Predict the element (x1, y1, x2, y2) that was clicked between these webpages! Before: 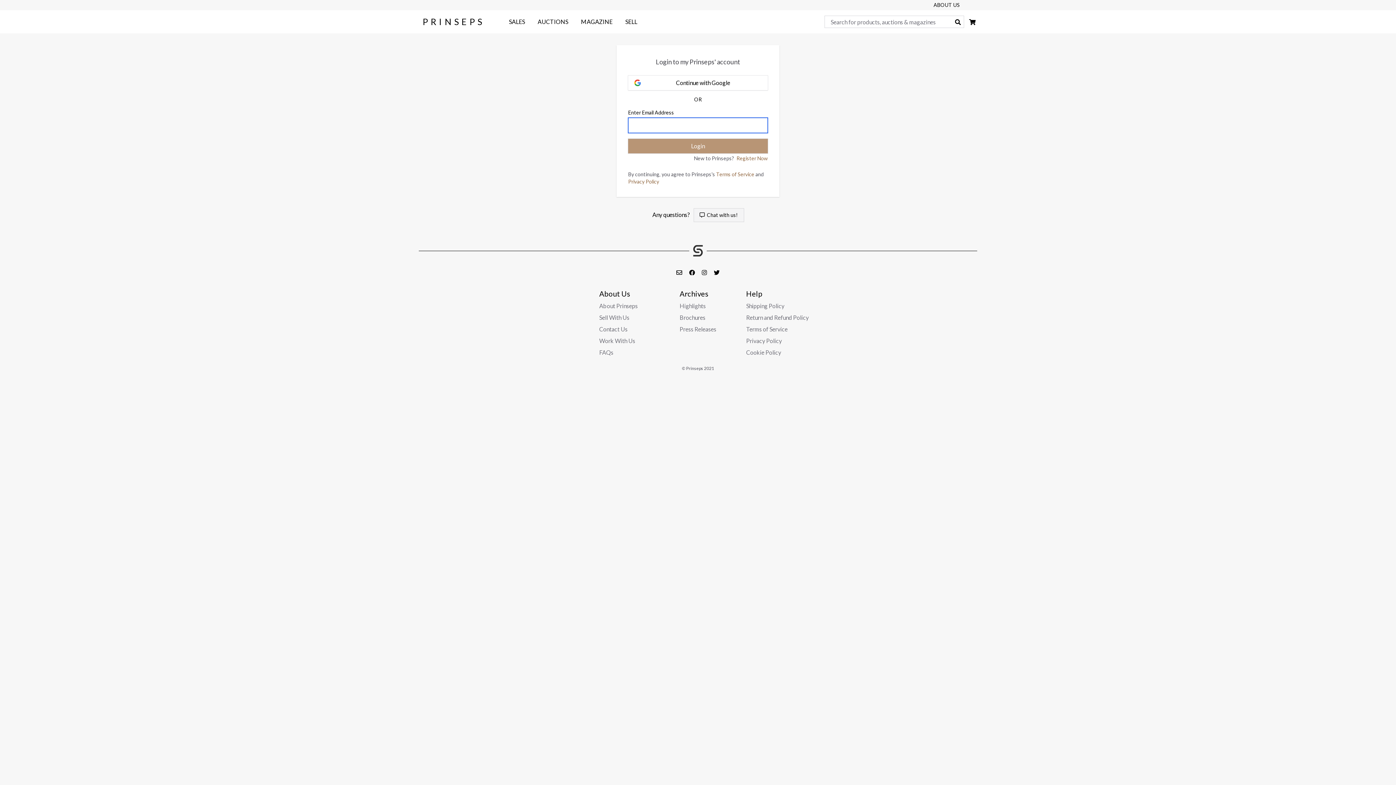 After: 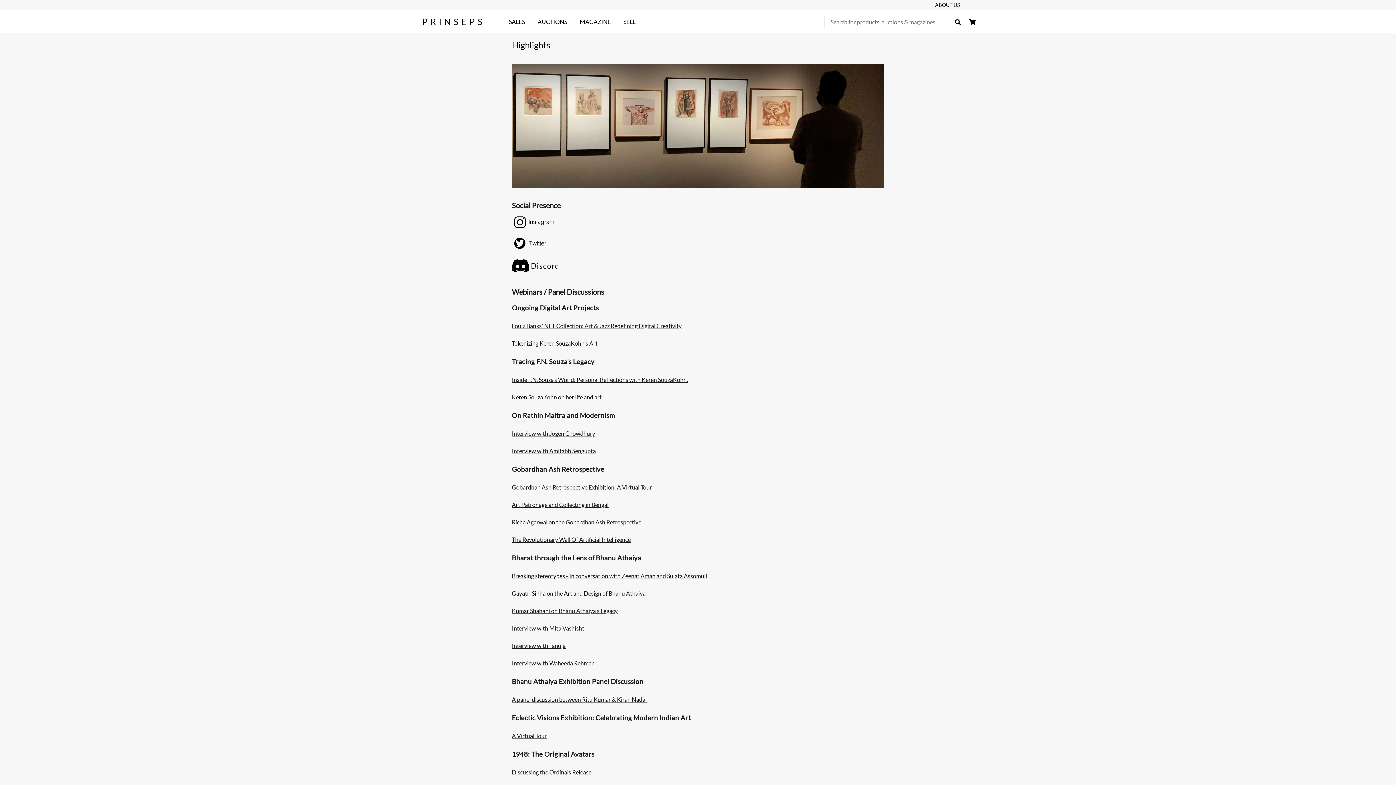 Action: bbox: (679, 301, 716, 310) label: Highlights